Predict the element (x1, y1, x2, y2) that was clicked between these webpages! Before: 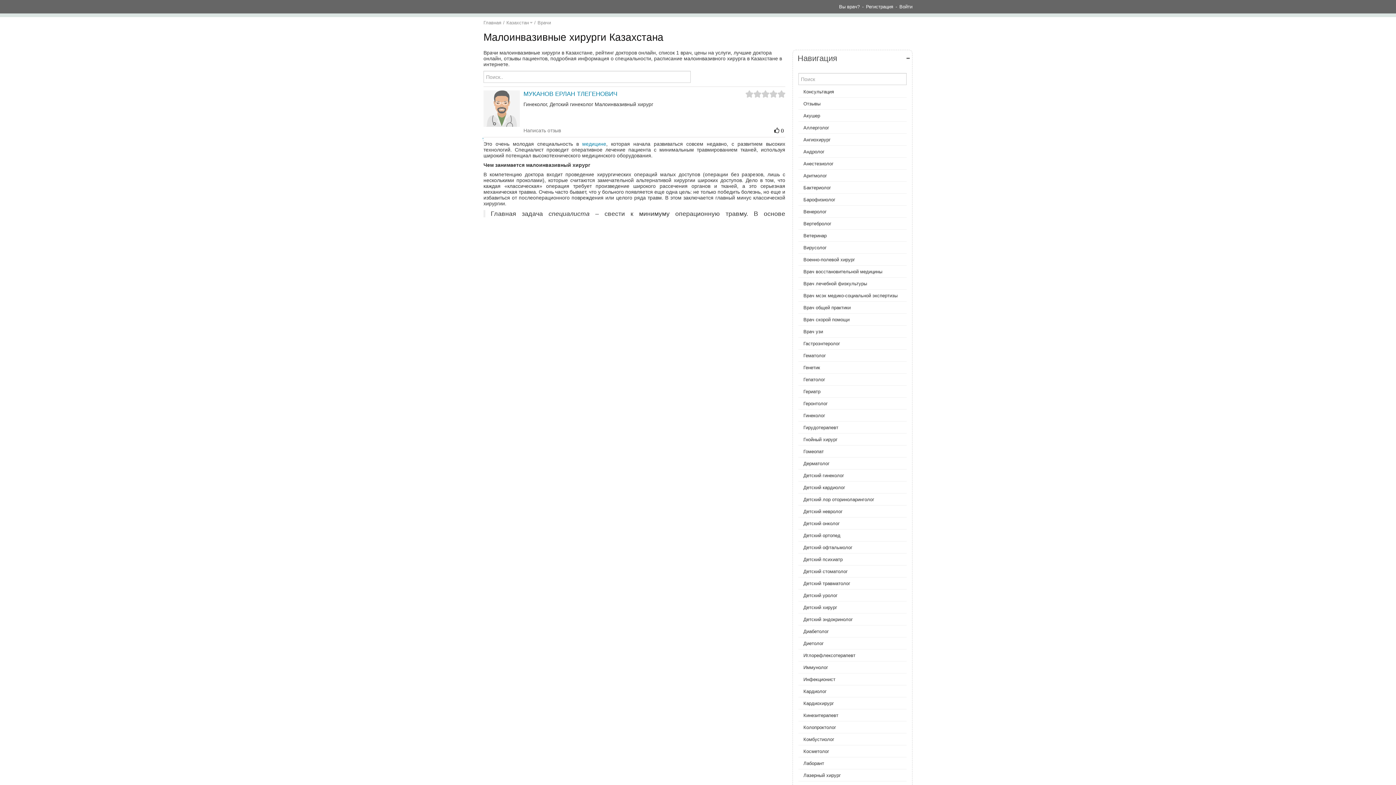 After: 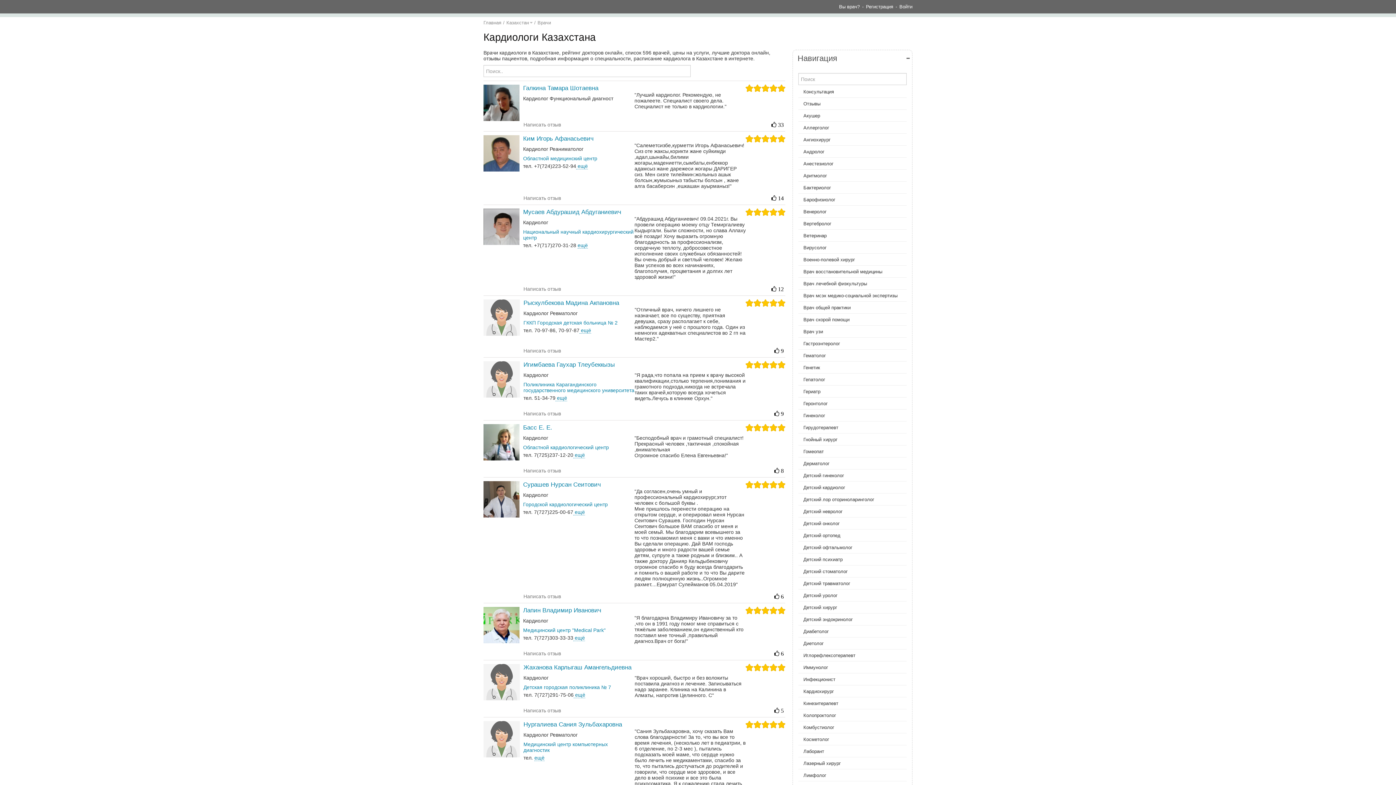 Action: bbox: (798, 688, 906, 694) label: Кардиолог